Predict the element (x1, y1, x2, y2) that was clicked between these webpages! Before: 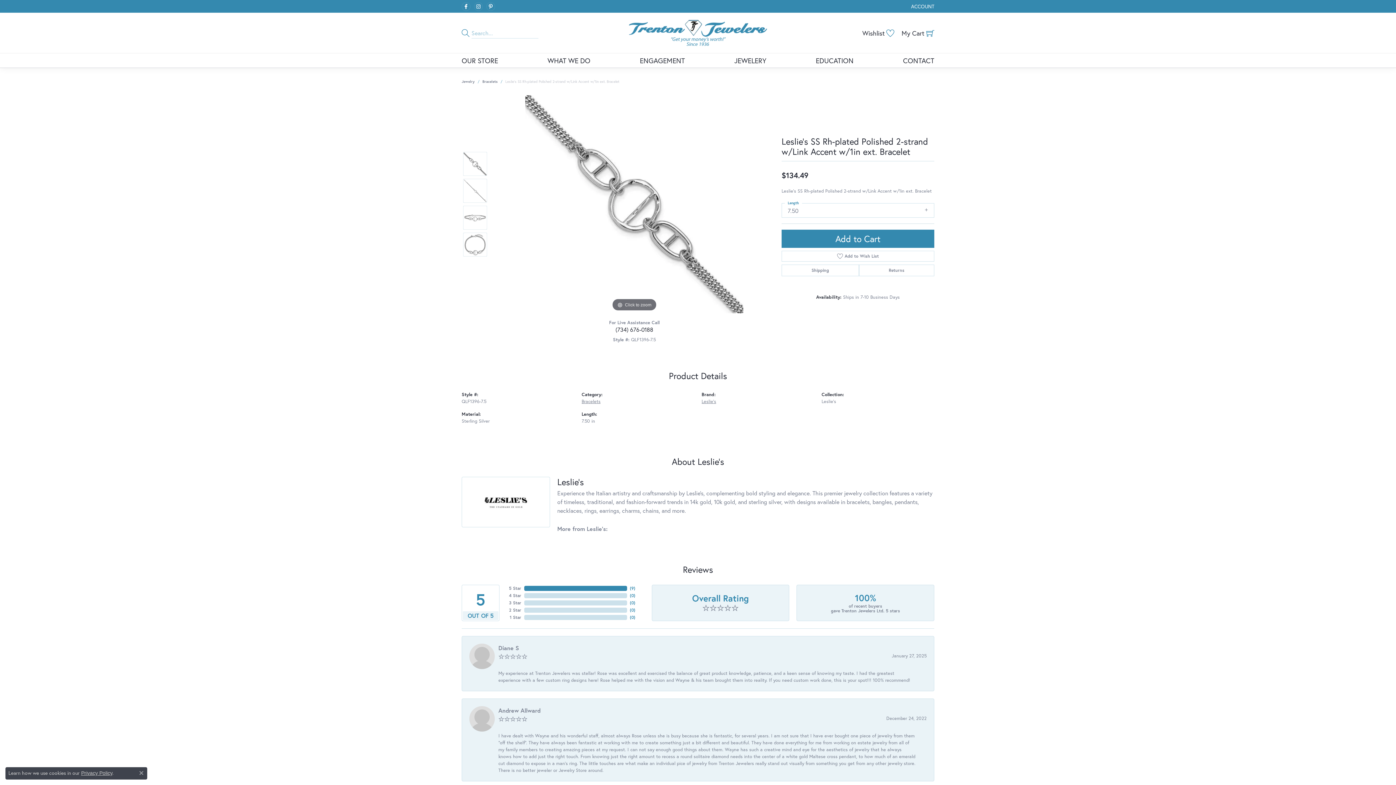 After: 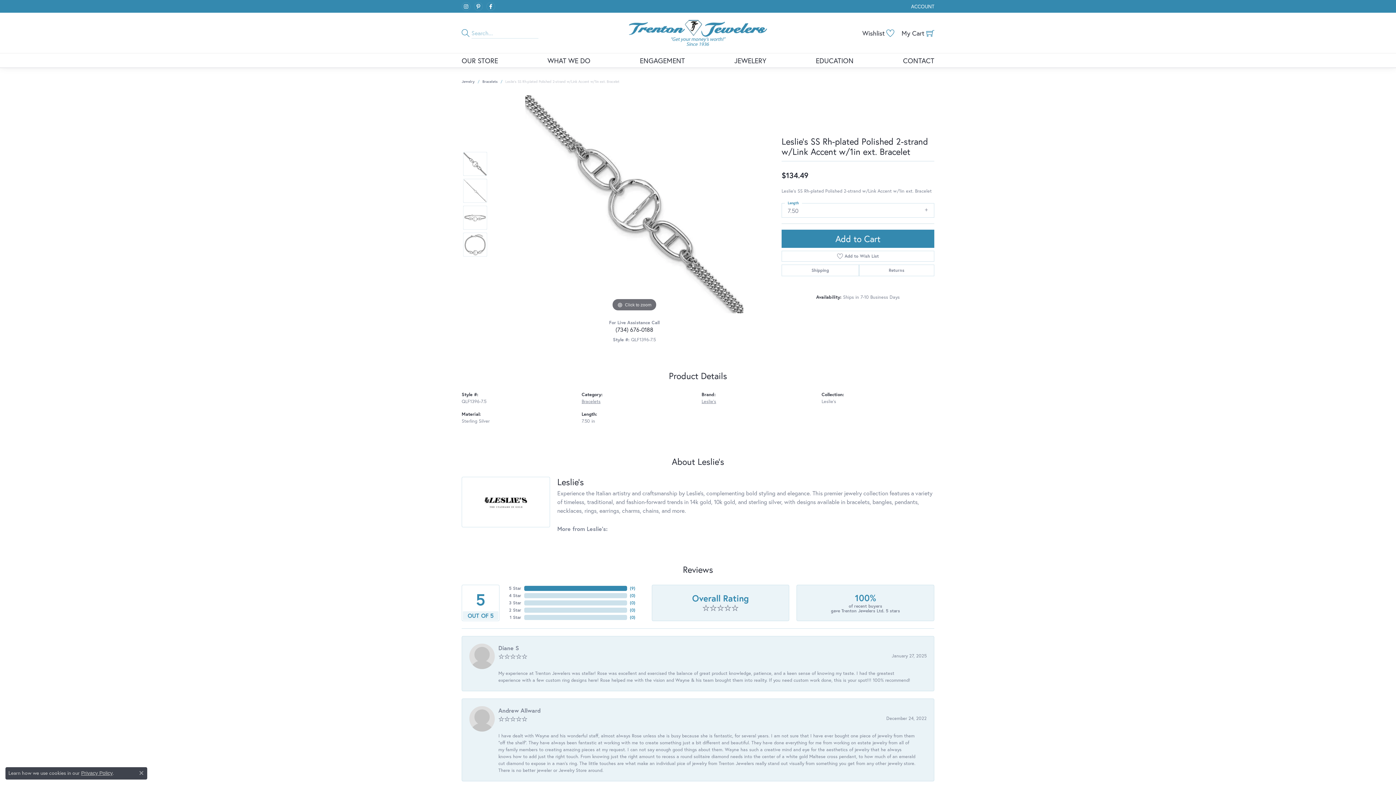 Action: label: WHAT WE DO bbox: (547, 53, 590, 67)